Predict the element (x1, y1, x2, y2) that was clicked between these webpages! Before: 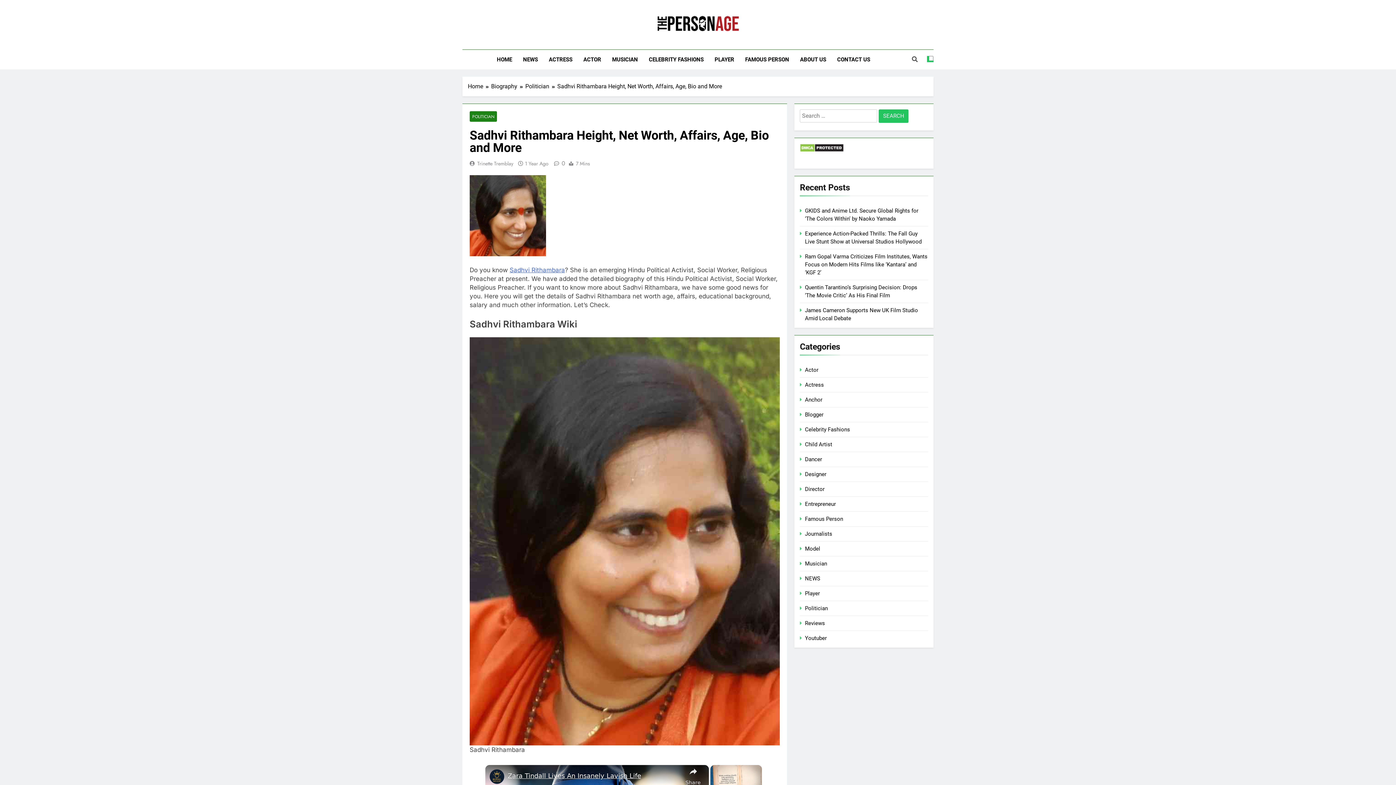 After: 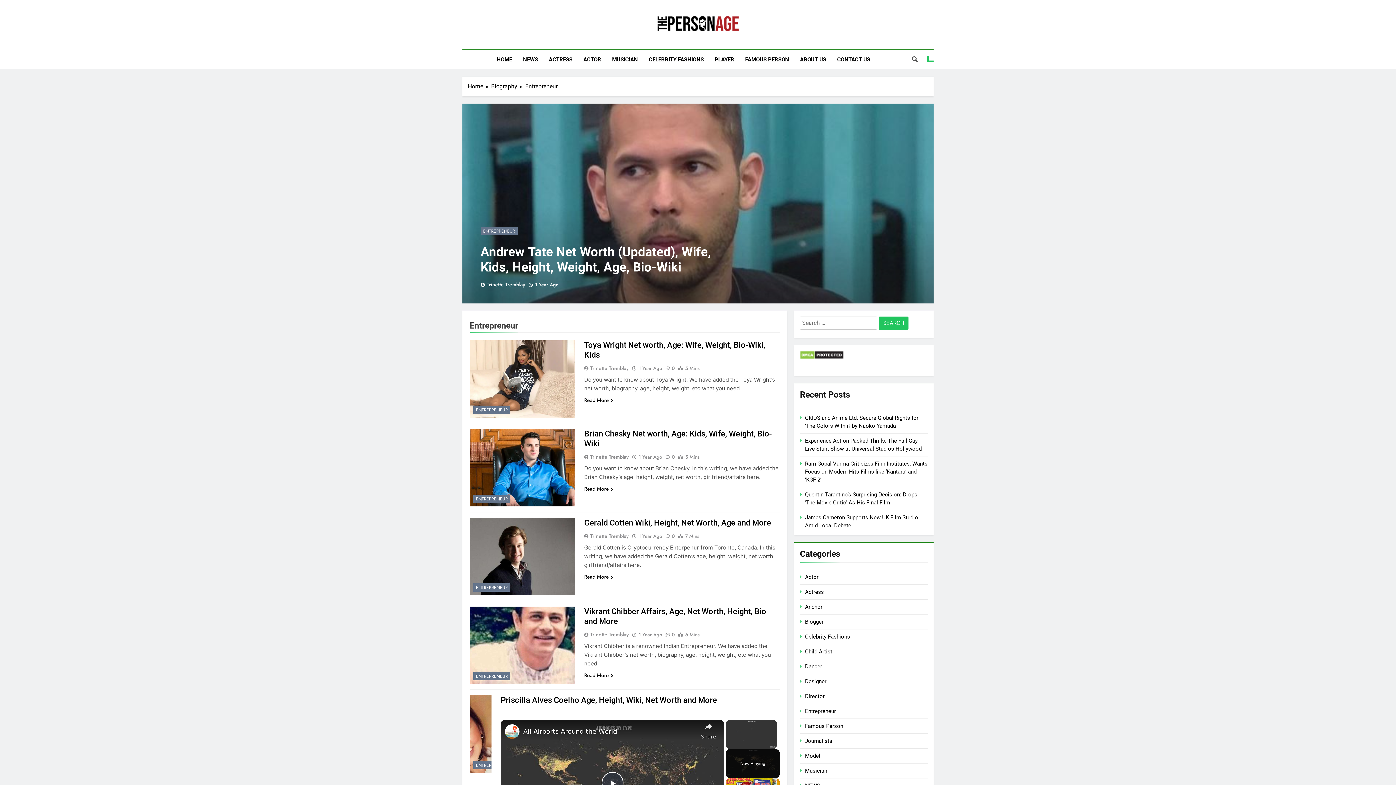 Action: bbox: (805, 501, 836, 507) label: Entrepreneur